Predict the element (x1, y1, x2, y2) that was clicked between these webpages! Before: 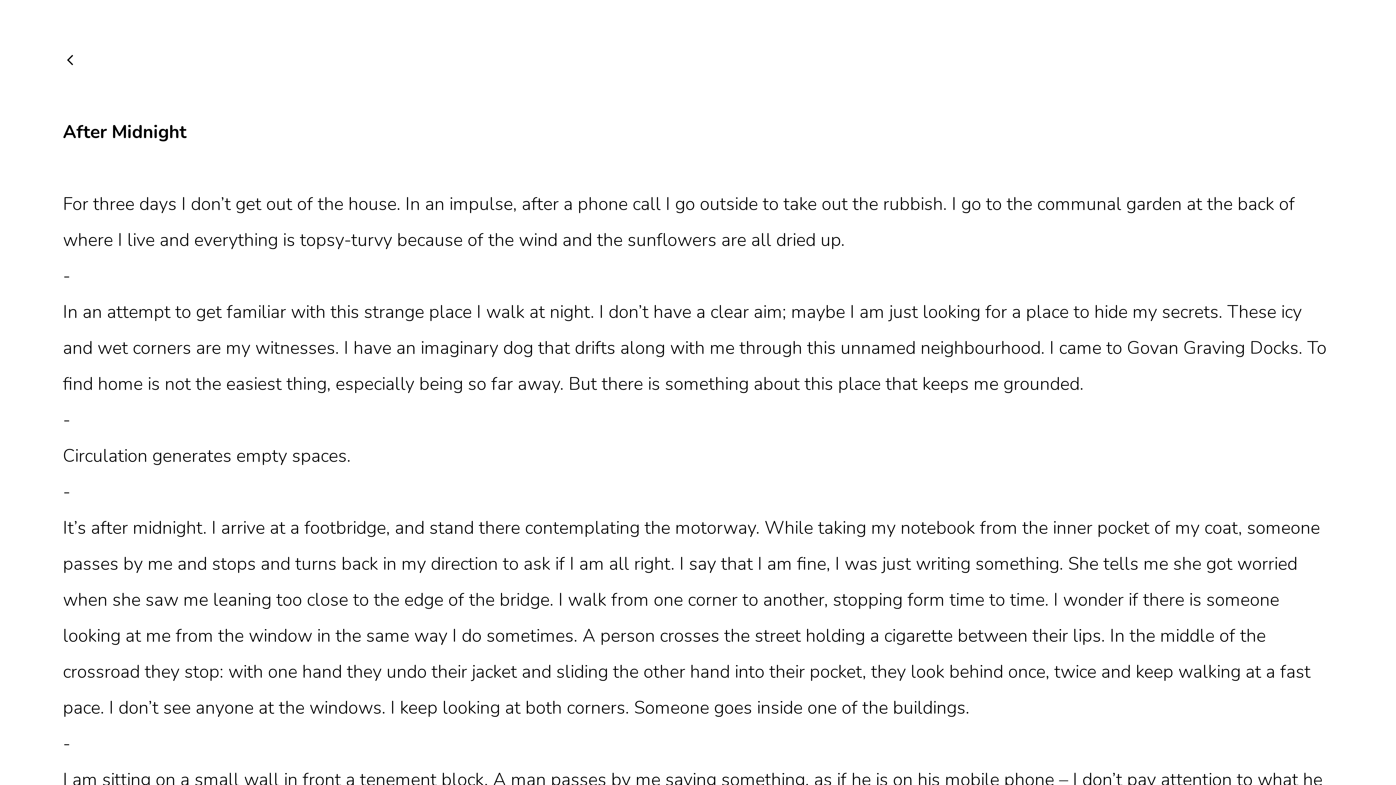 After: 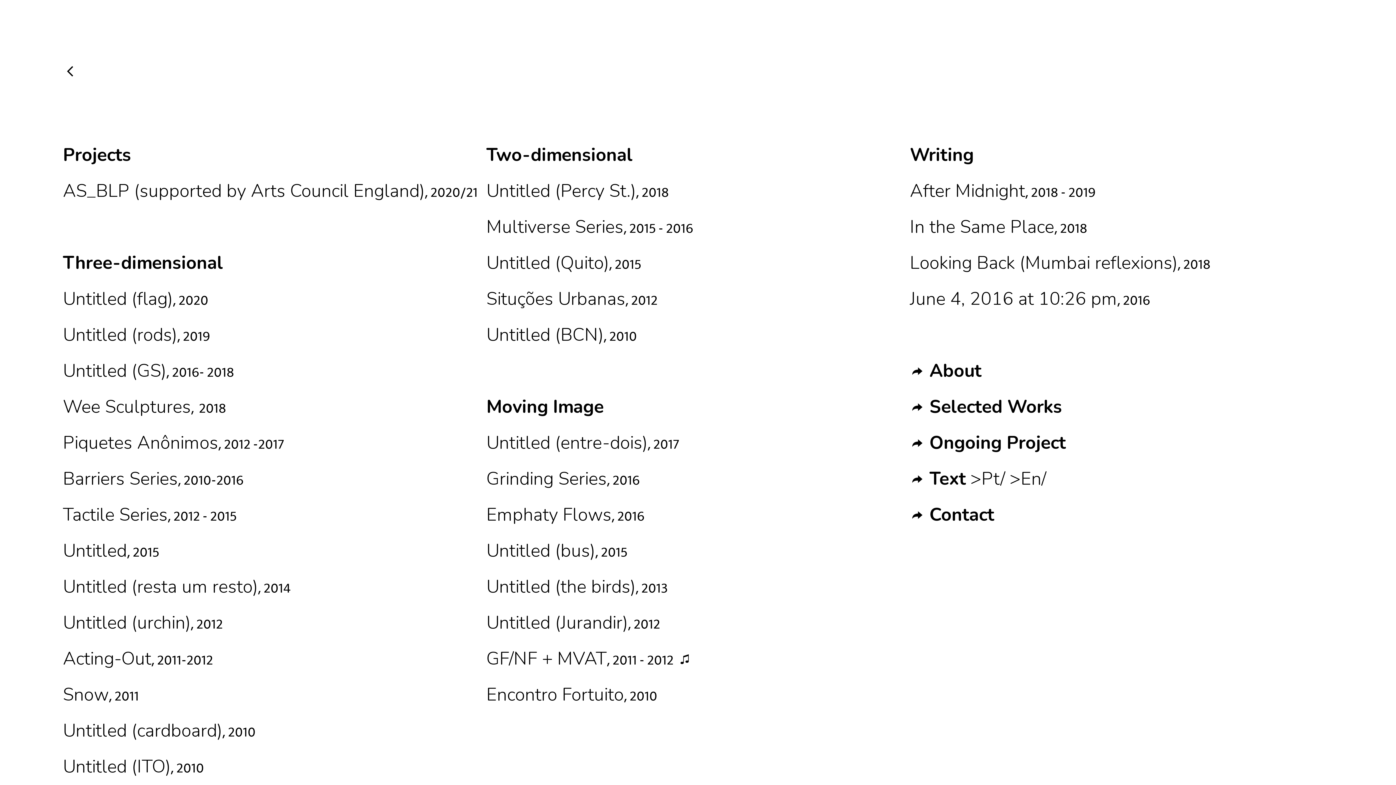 Action: label:  bbox: (62, 47, 77, 71)